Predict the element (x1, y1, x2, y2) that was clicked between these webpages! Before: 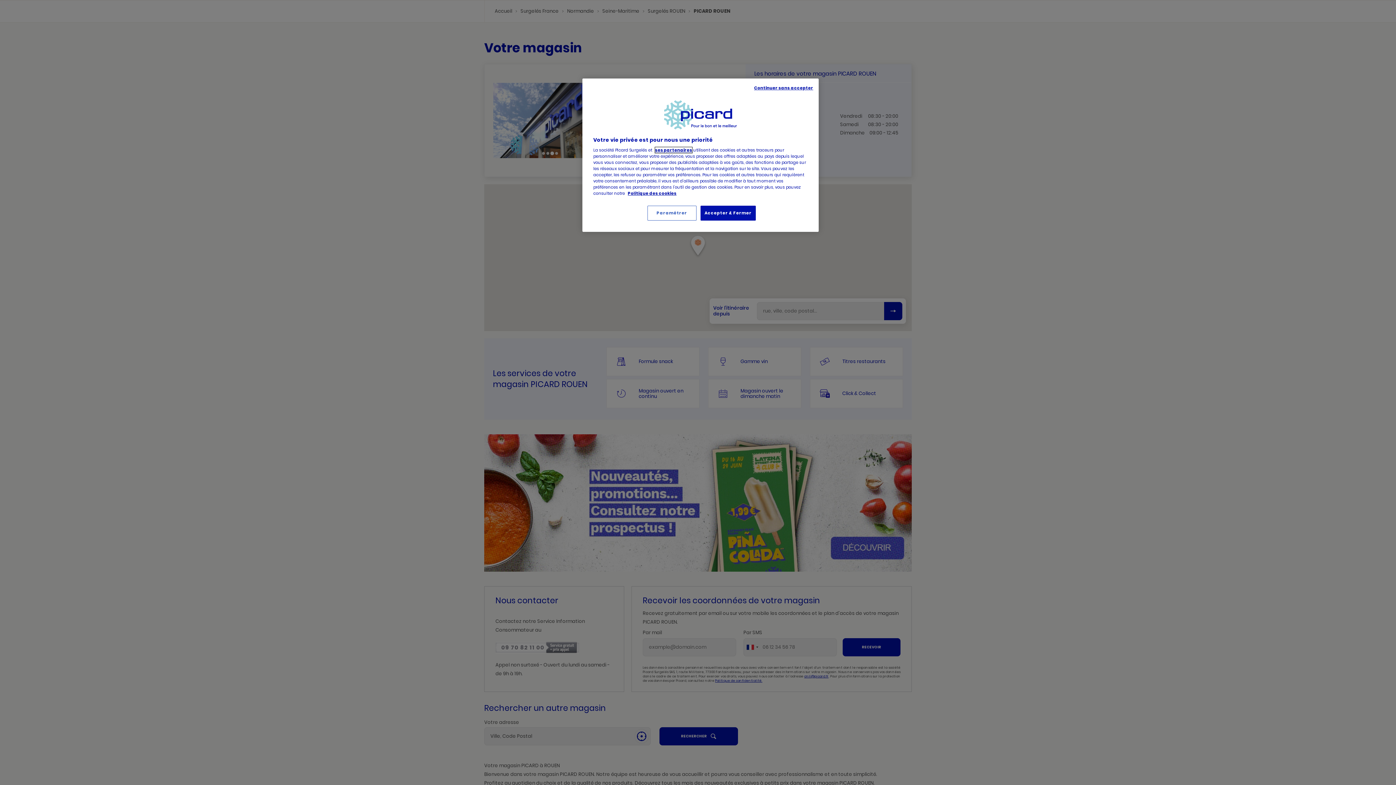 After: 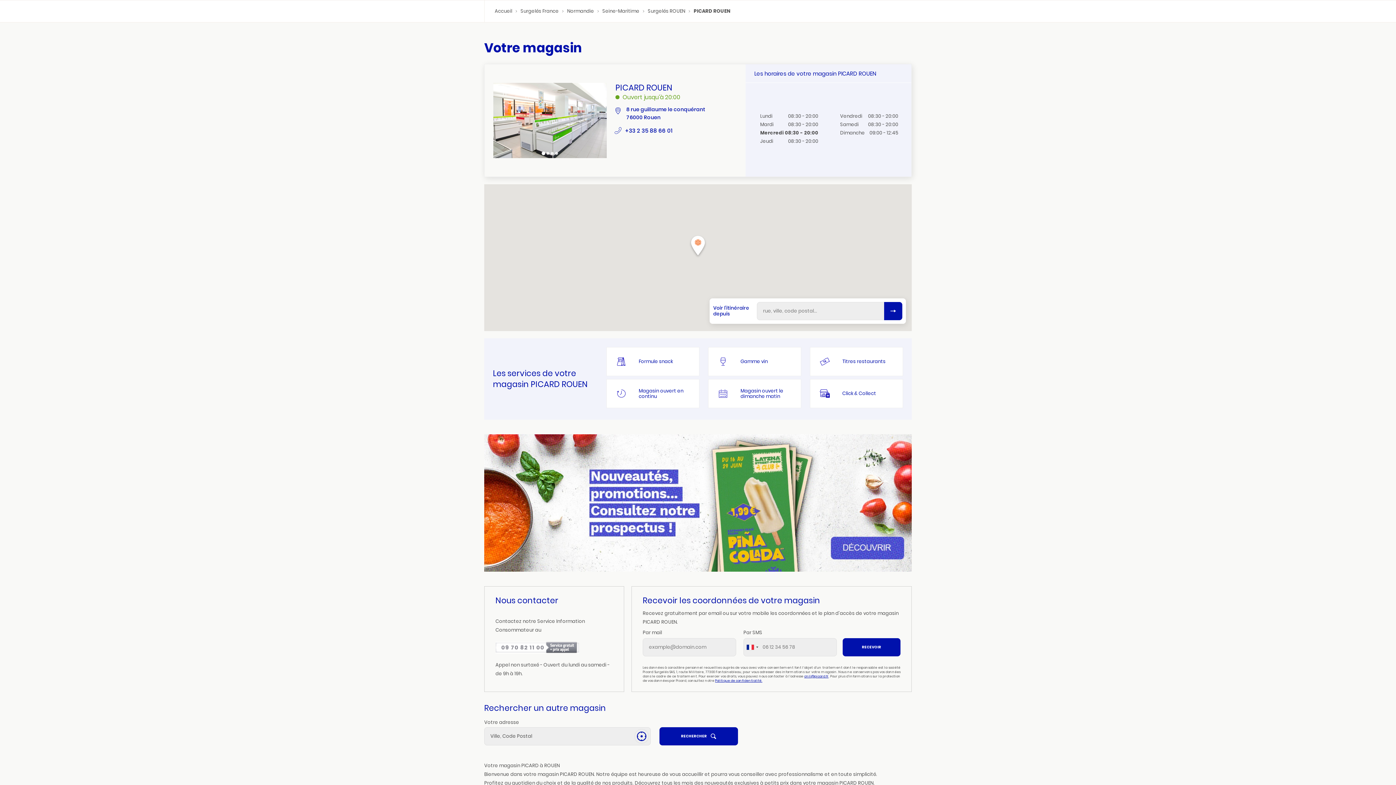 Action: label: Accepter & Fermer bbox: (700, 205, 755, 220)